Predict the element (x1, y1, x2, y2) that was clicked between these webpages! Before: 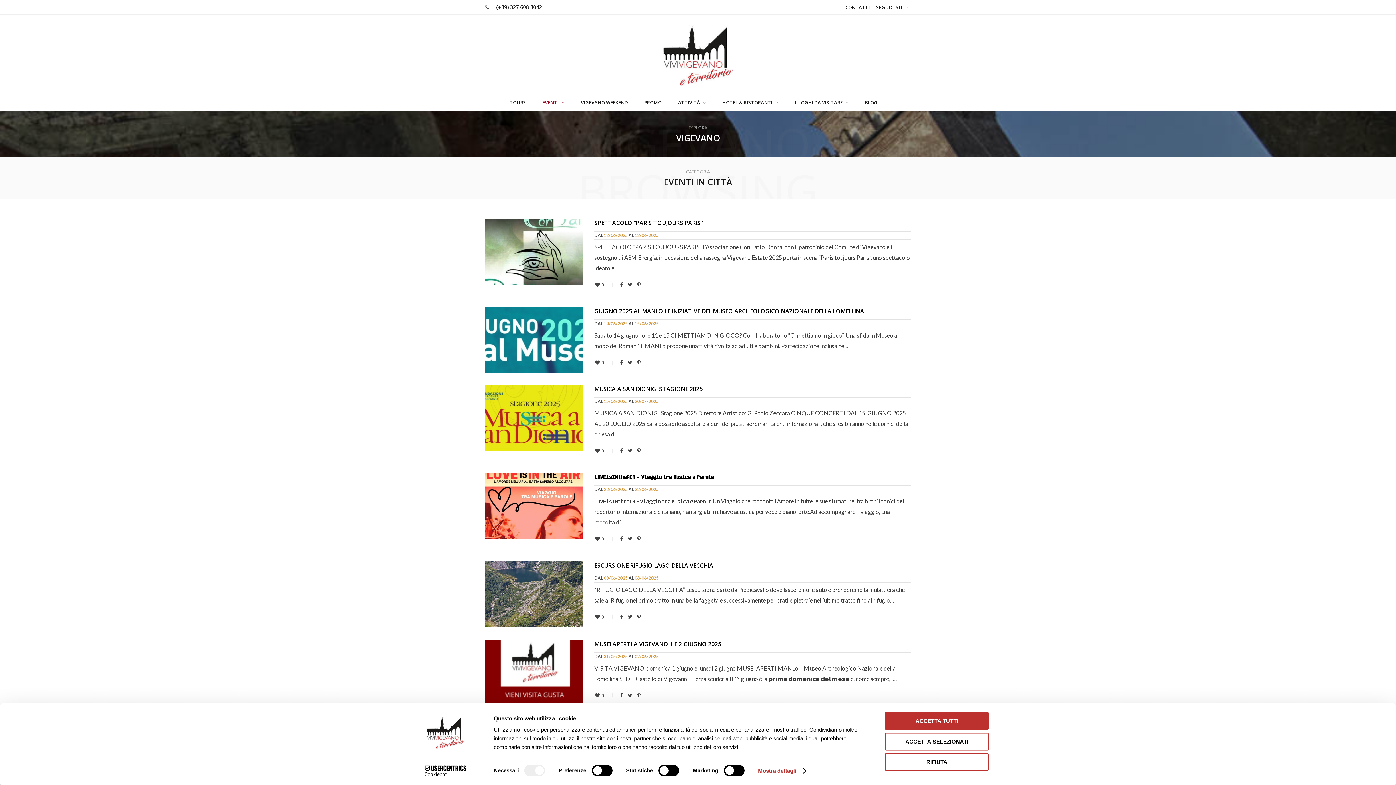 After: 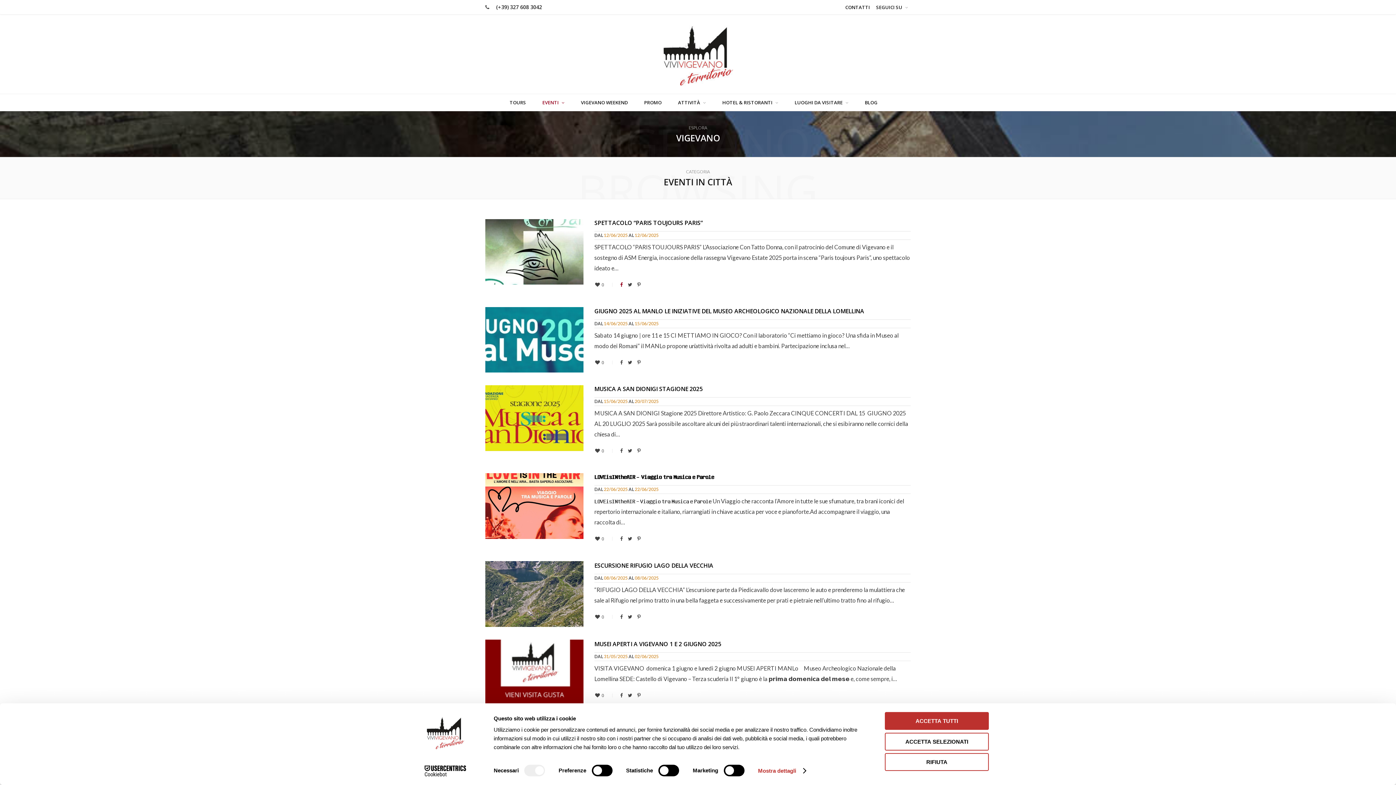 Action: bbox: (620, 282, 622, 287)